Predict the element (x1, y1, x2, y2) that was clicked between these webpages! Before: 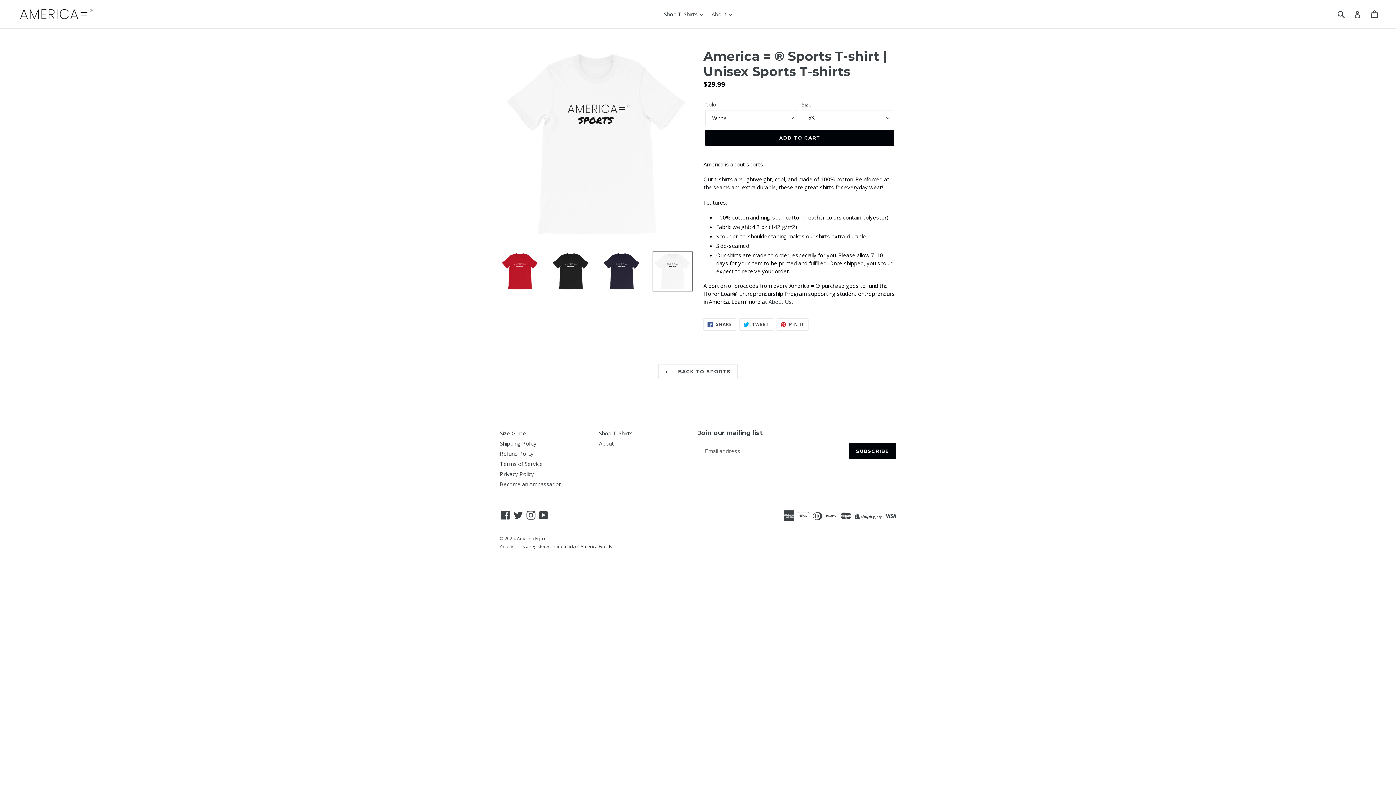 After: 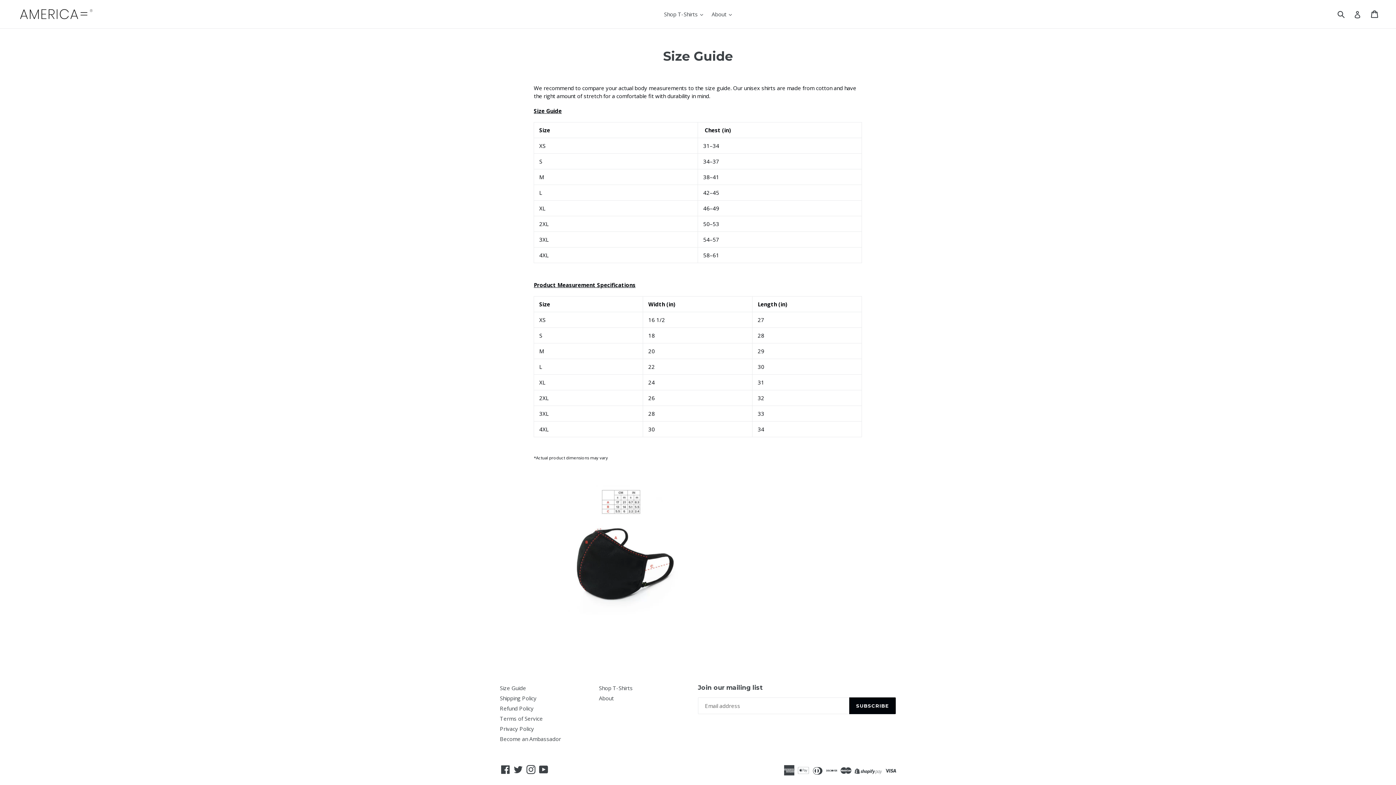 Action: label: Size Guide bbox: (500, 429, 526, 437)